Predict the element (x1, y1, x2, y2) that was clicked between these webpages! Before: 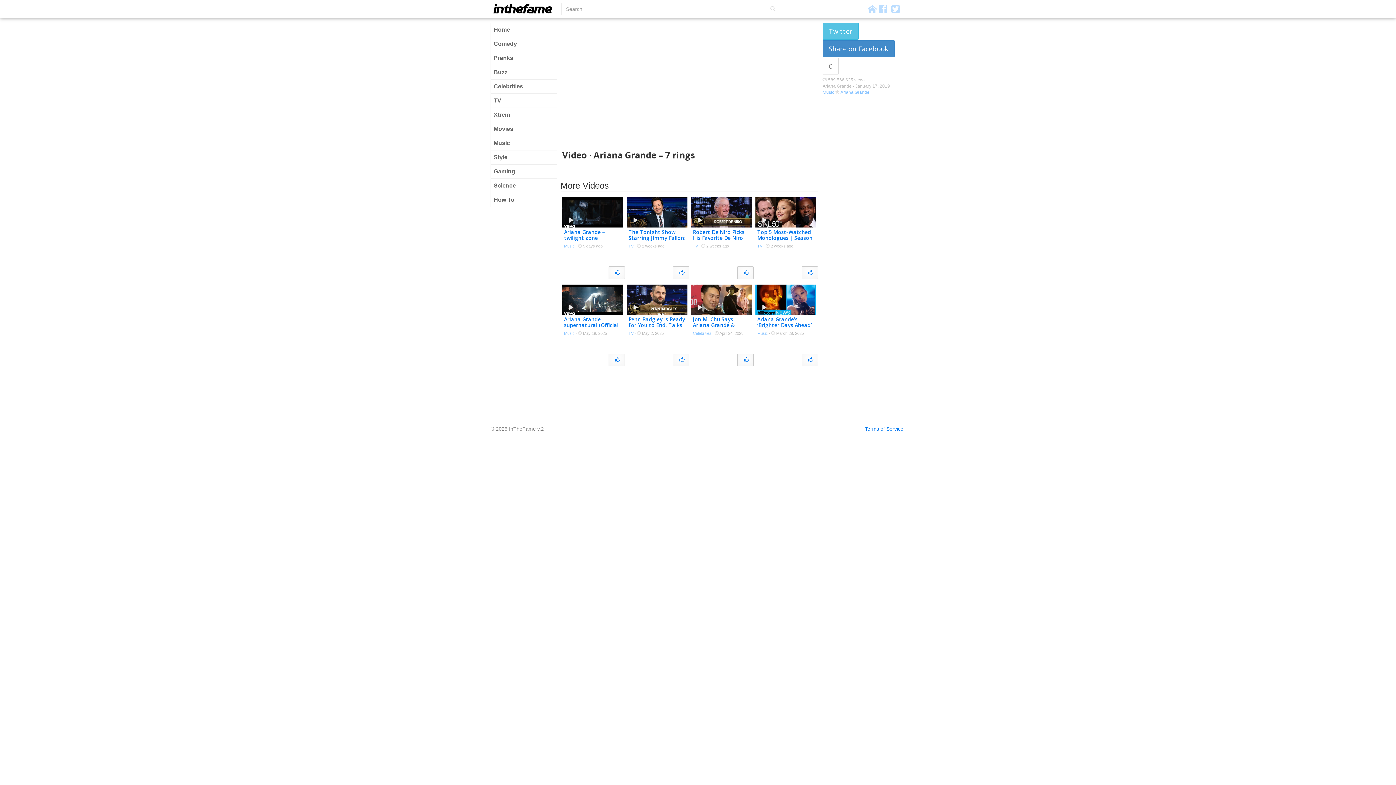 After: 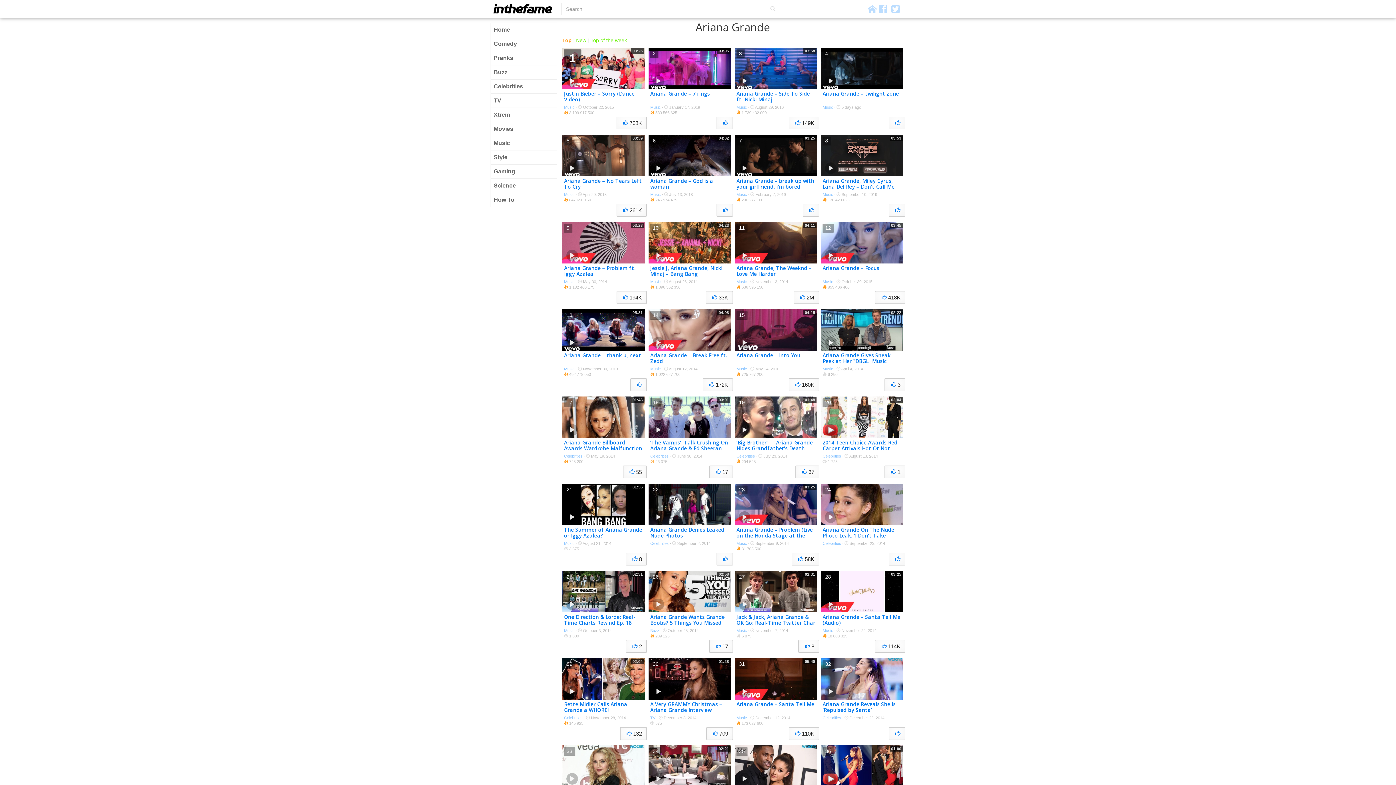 Action: label: Ariana Grande bbox: (840, 89, 869, 94)